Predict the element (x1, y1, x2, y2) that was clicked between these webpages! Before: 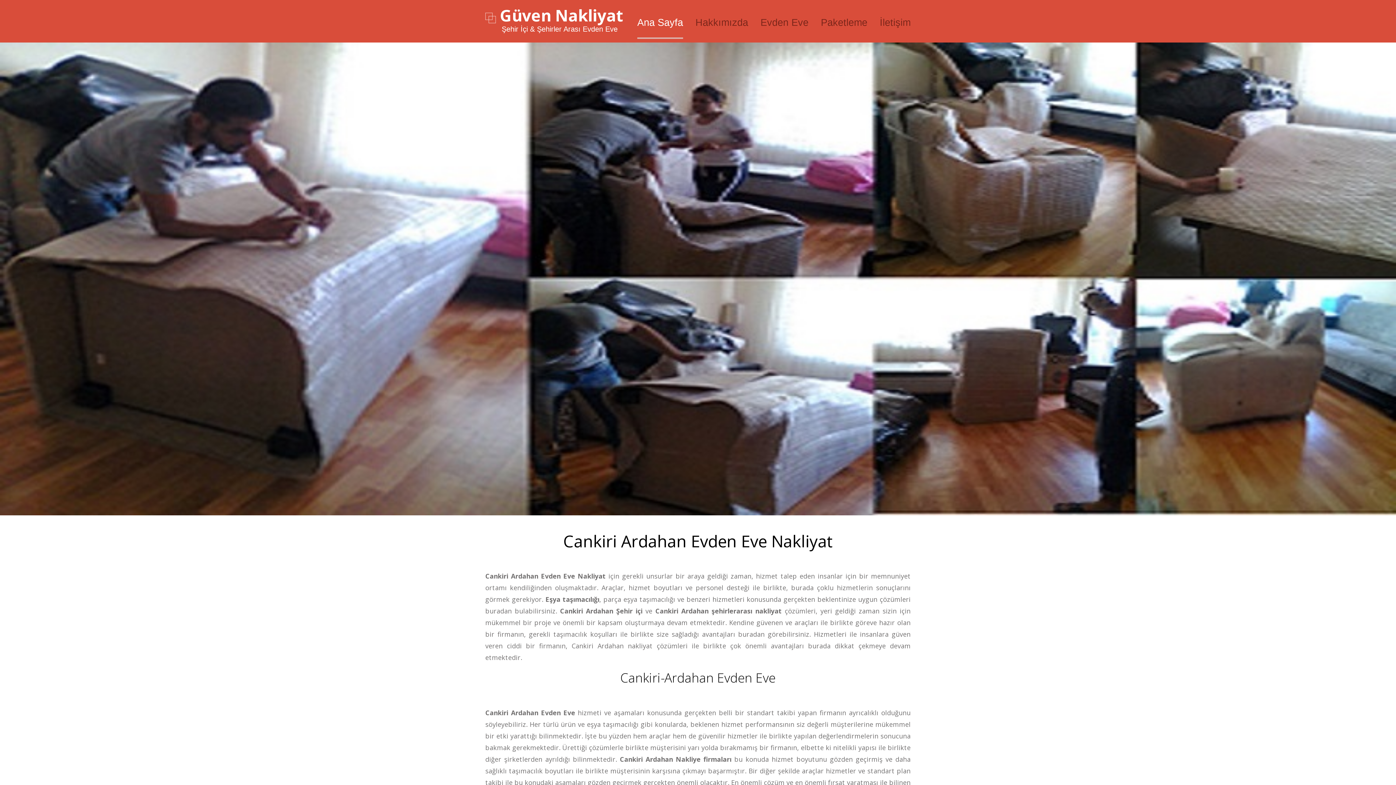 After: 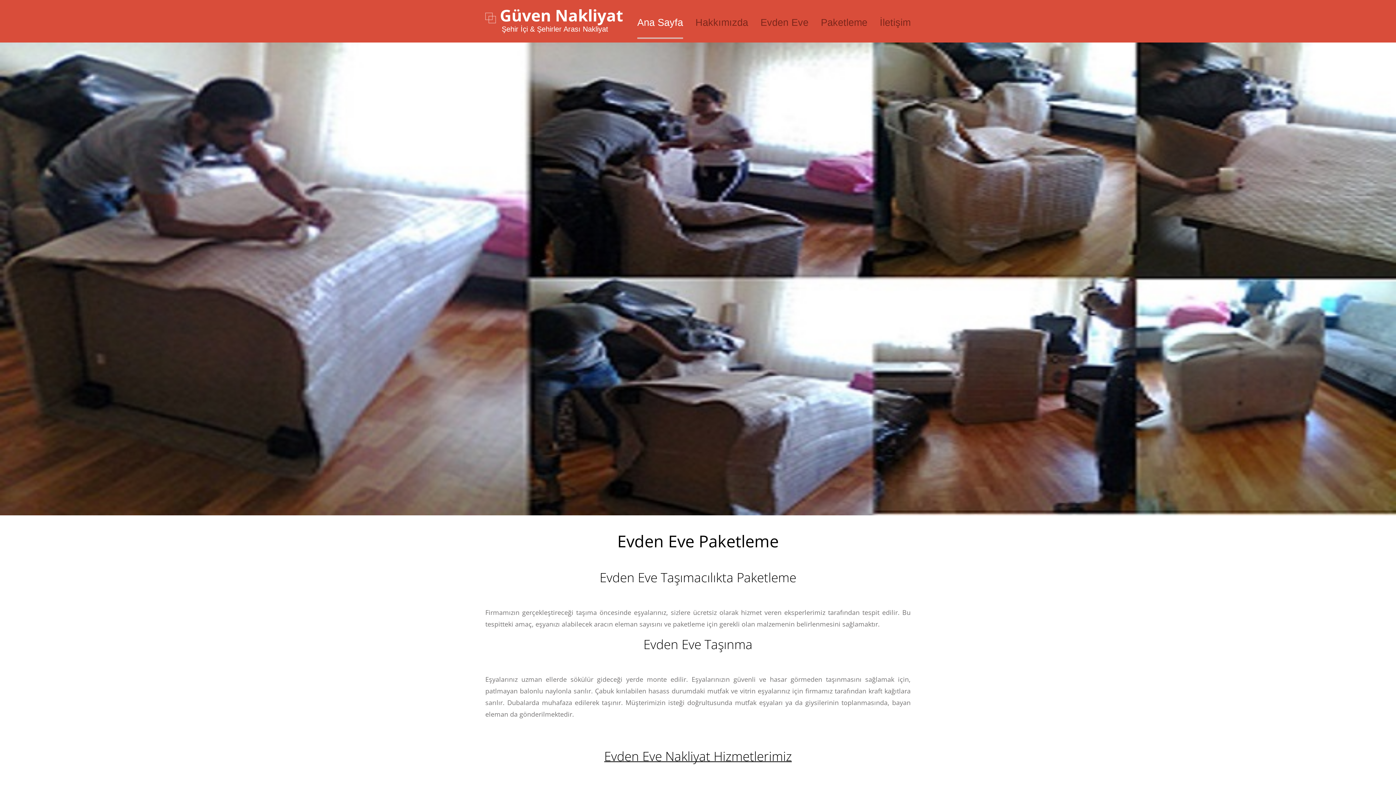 Action: label: Paketleme bbox: (821, 17, 867, 28)